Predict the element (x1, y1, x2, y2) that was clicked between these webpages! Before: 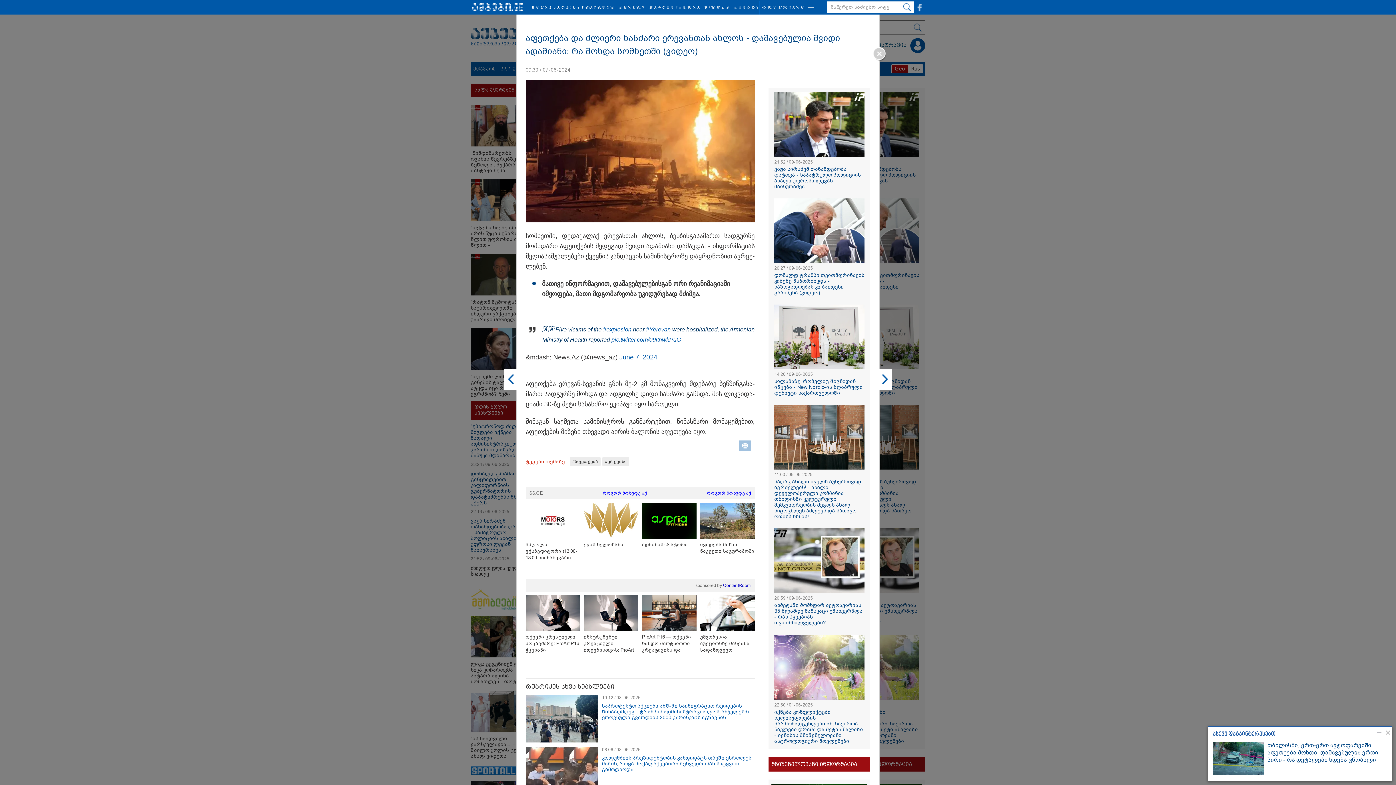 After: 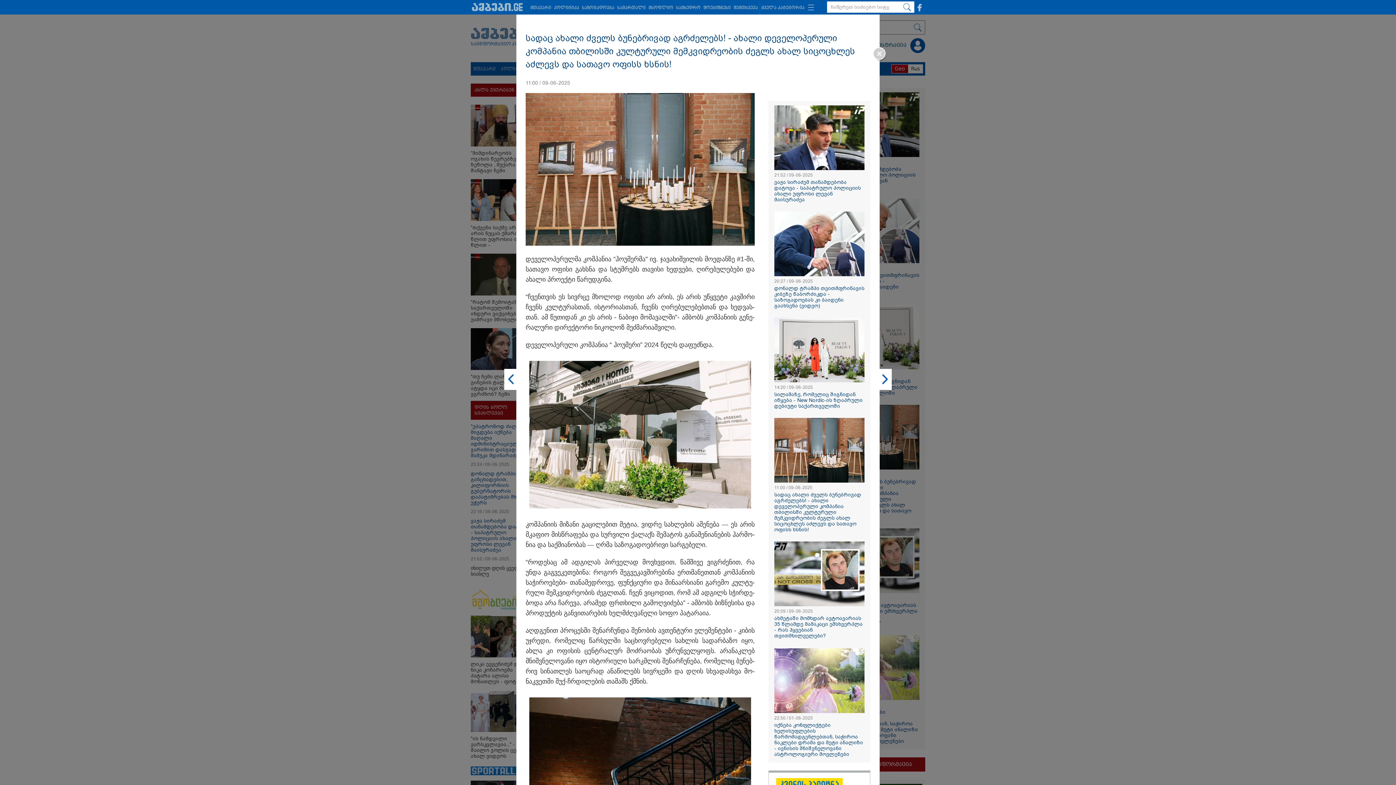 Action: bbox: (774, 465, 864, 470)